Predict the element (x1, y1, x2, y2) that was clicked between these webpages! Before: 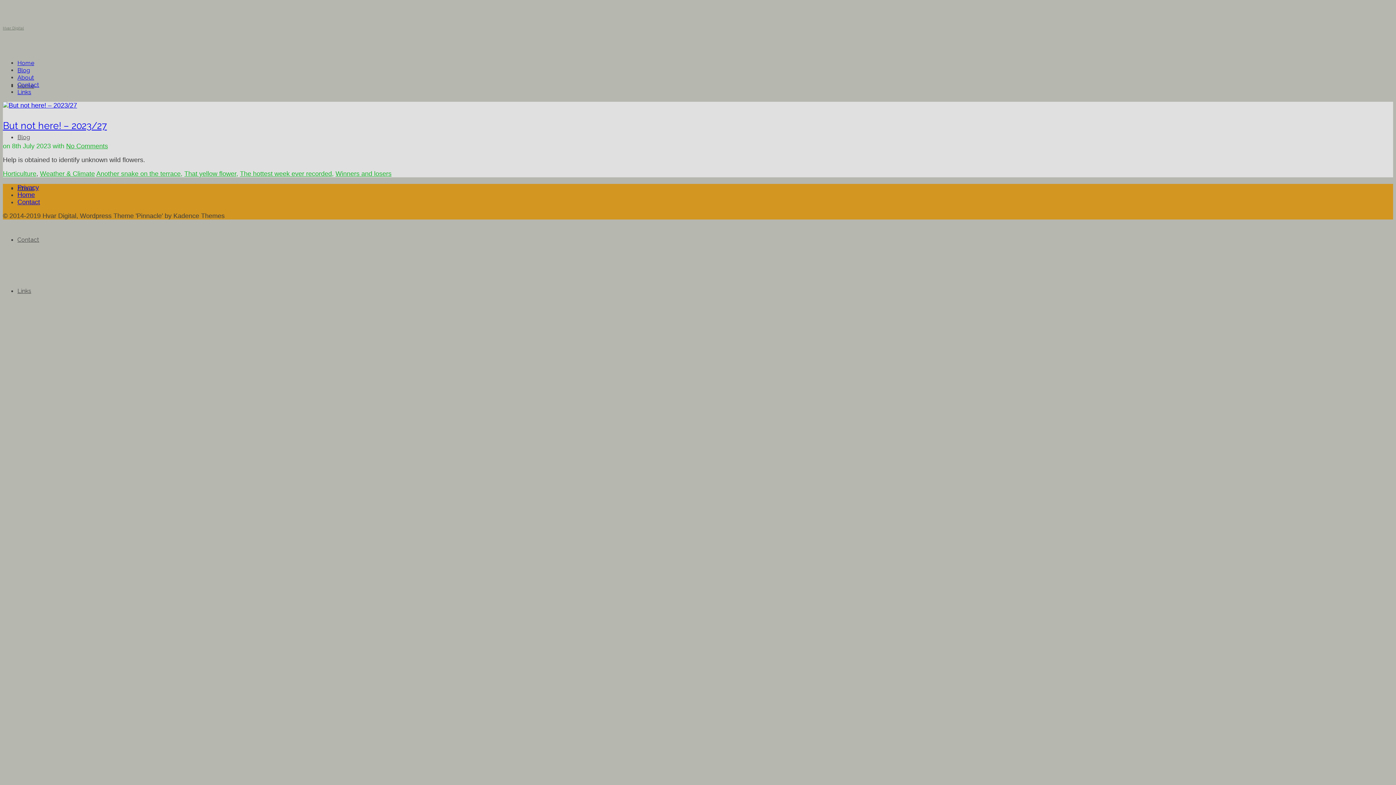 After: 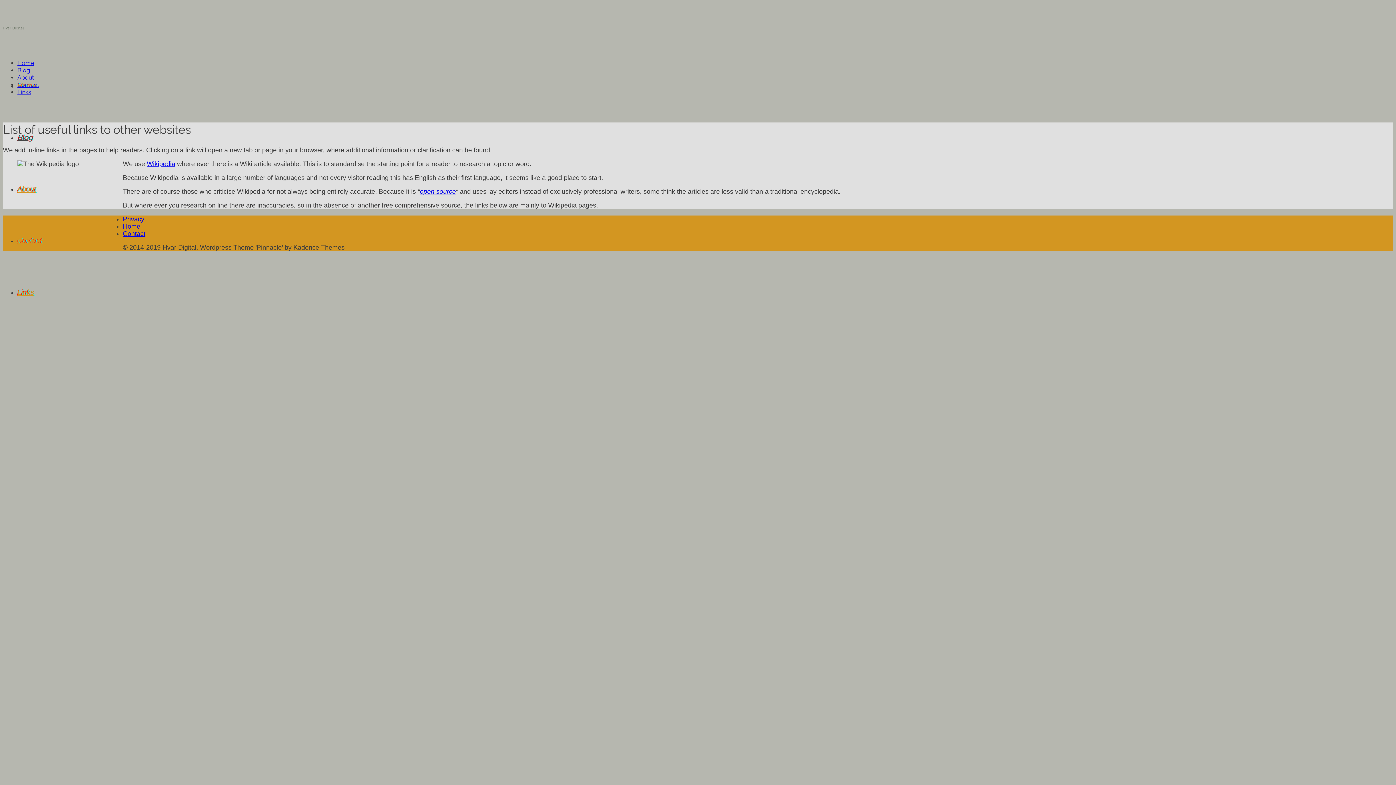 Action: bbox: (17, 287, 31, 294) label: Links